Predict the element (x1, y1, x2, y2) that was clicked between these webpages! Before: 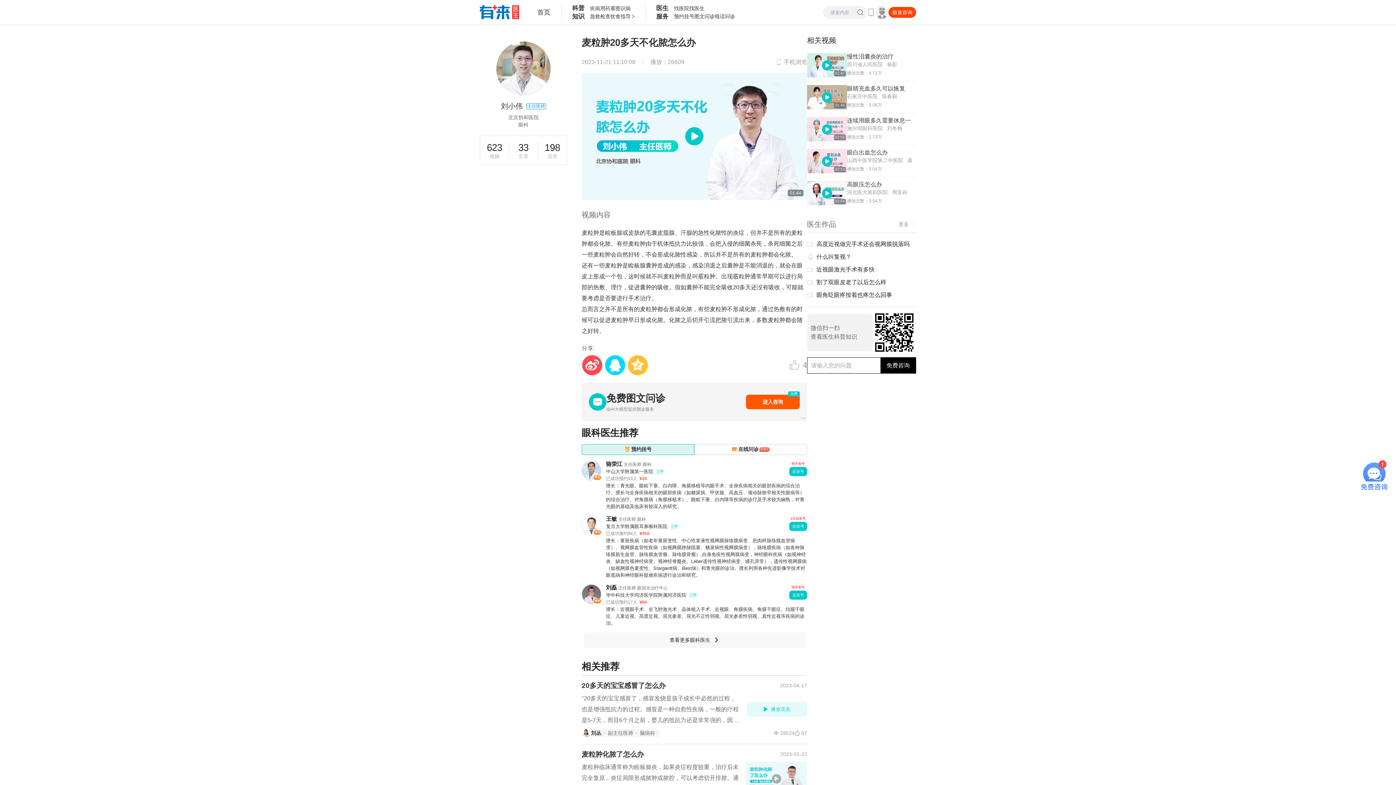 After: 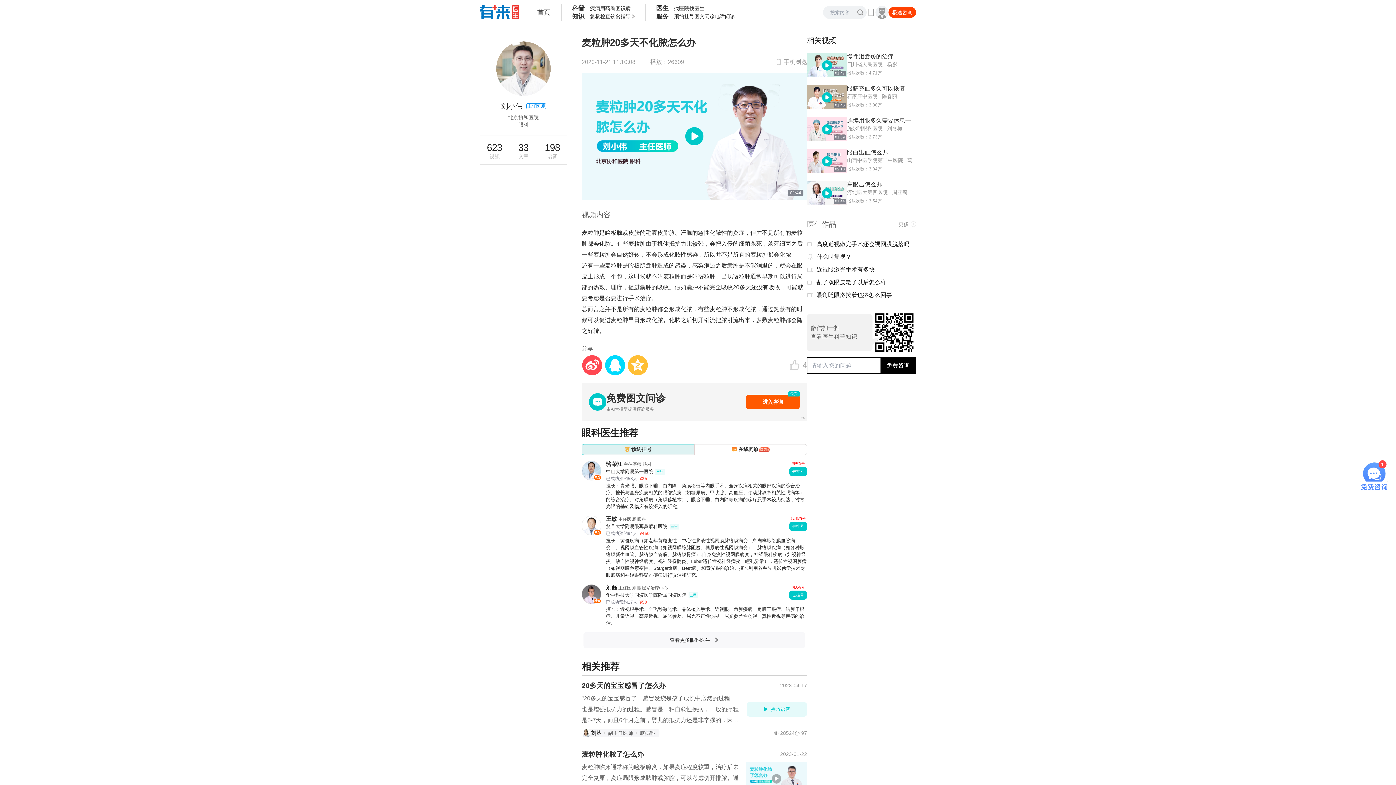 Action: bbox: (581, 578, 807, 626) label: 精选
刘磊主任医师眼屈光治疗中心
华中科技大学同济医学院附属同济医院
三甲
明天有号
去挂号
已成功预约17人
¥50
擅长：近视眼手术、全飞秒激光术、晶体植入手术、近视眼、角膜疾病、角膜干眼症、结膜干眼症、儿童近视、高度近视、屈光参差、屈光不正性弱视、屈光参差性弱视、真性近视等疾病的诊治。